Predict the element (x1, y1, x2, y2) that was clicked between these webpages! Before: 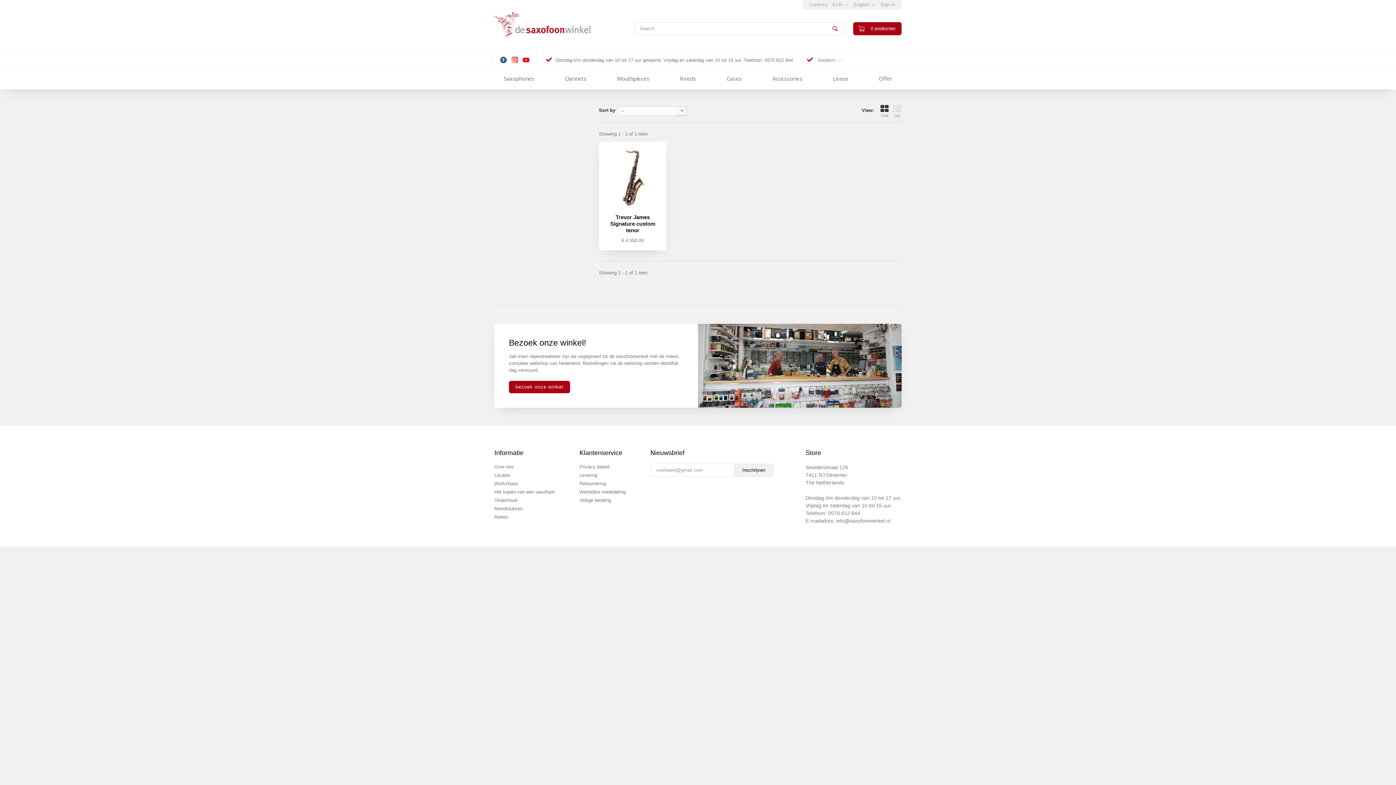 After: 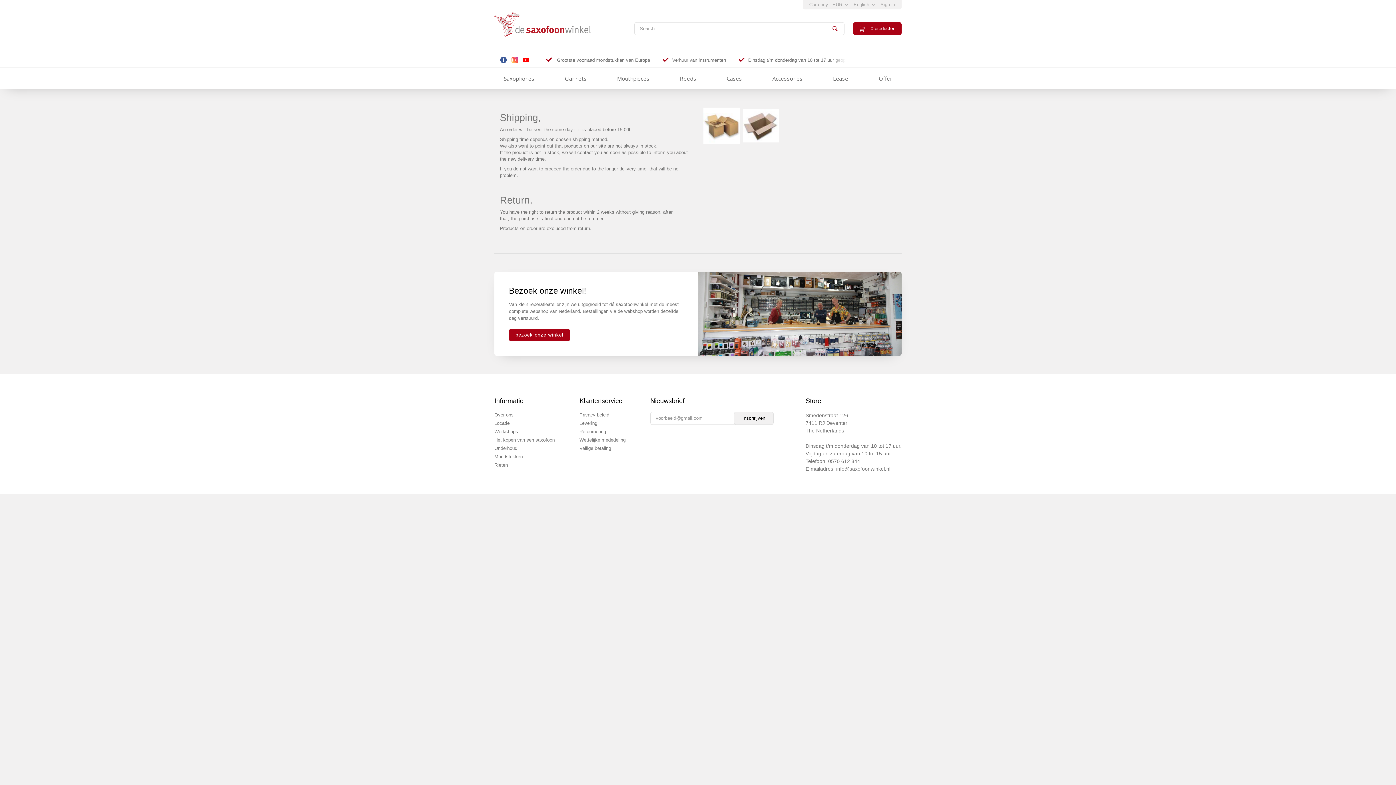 Action: label: Levering bbox: (579, 472, 597, 478)